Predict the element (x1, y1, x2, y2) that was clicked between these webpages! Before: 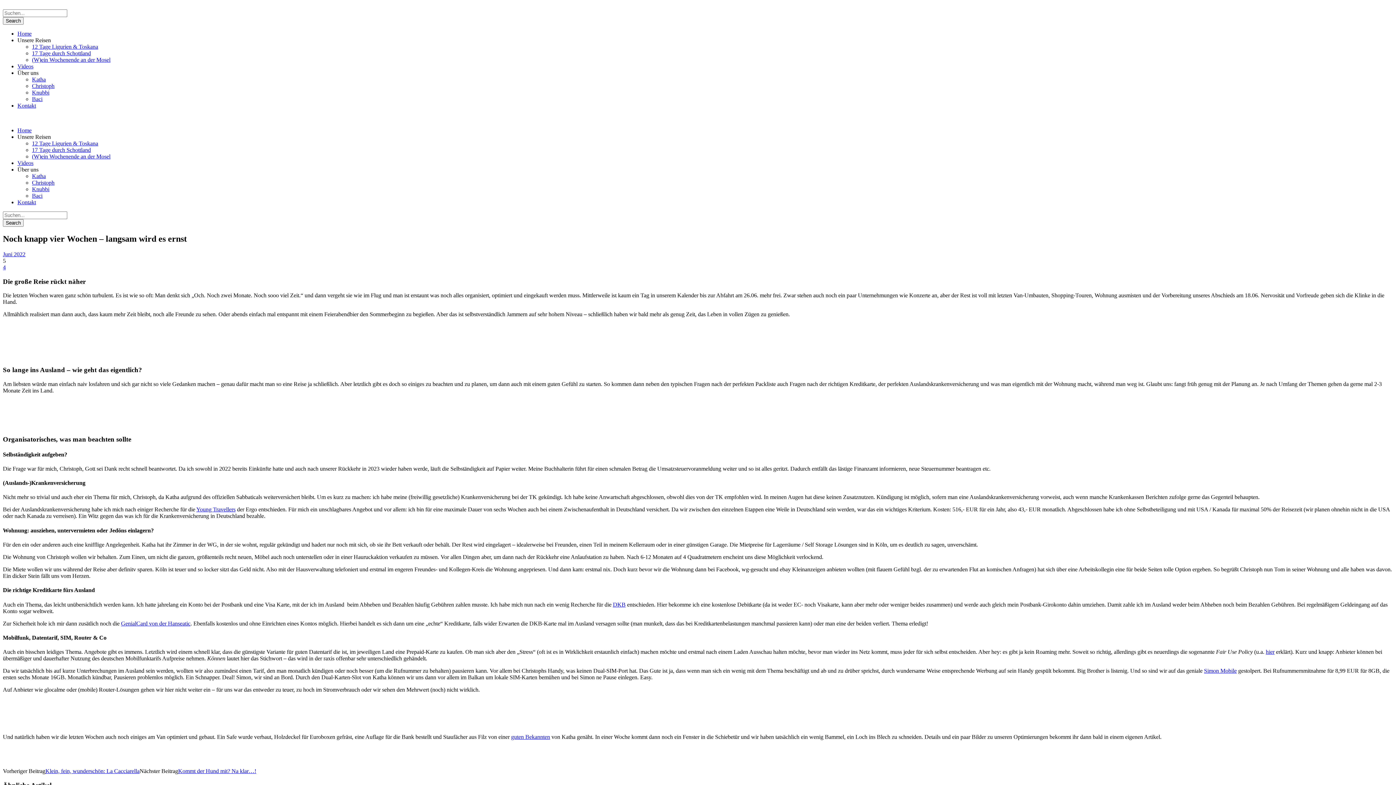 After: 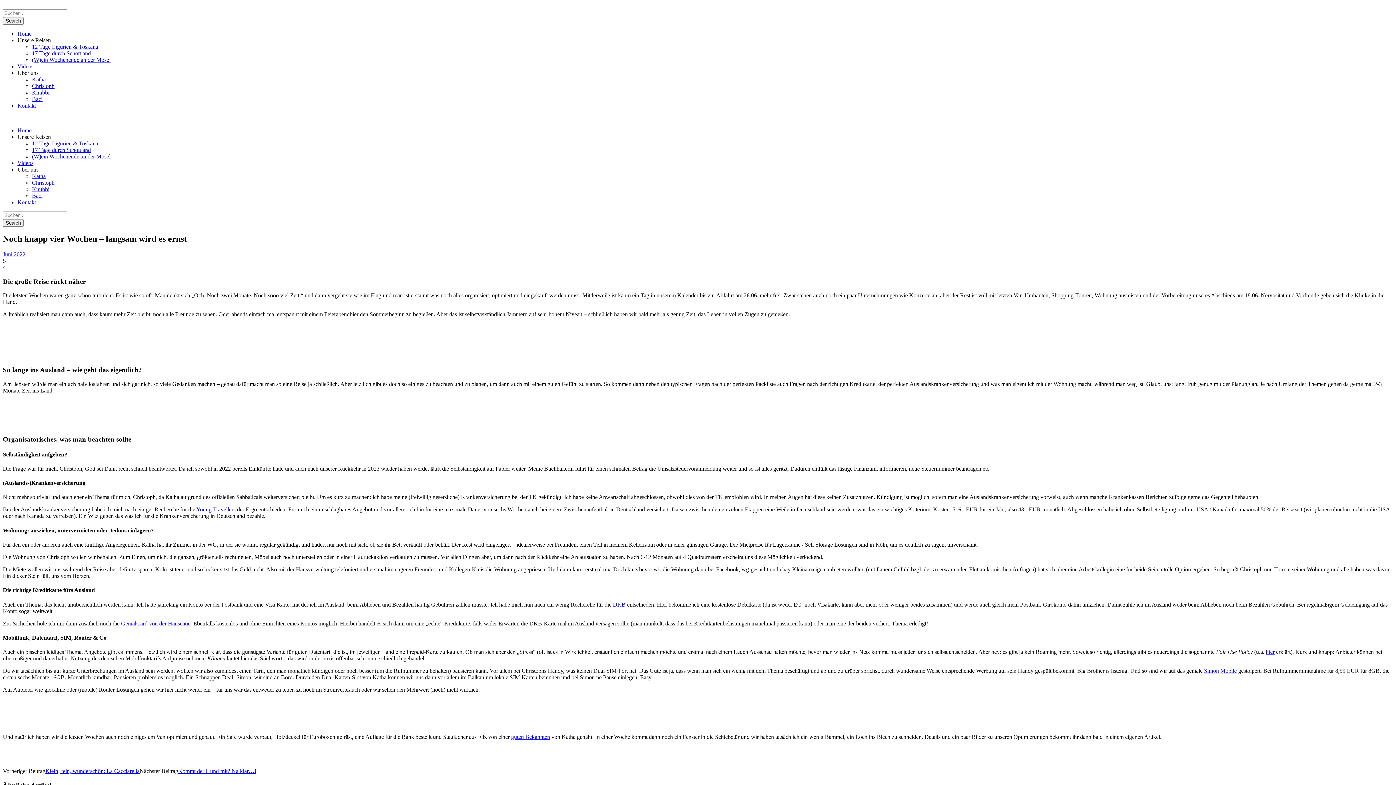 Action: label: Über uns bbox: (17, 69, 38, 76)